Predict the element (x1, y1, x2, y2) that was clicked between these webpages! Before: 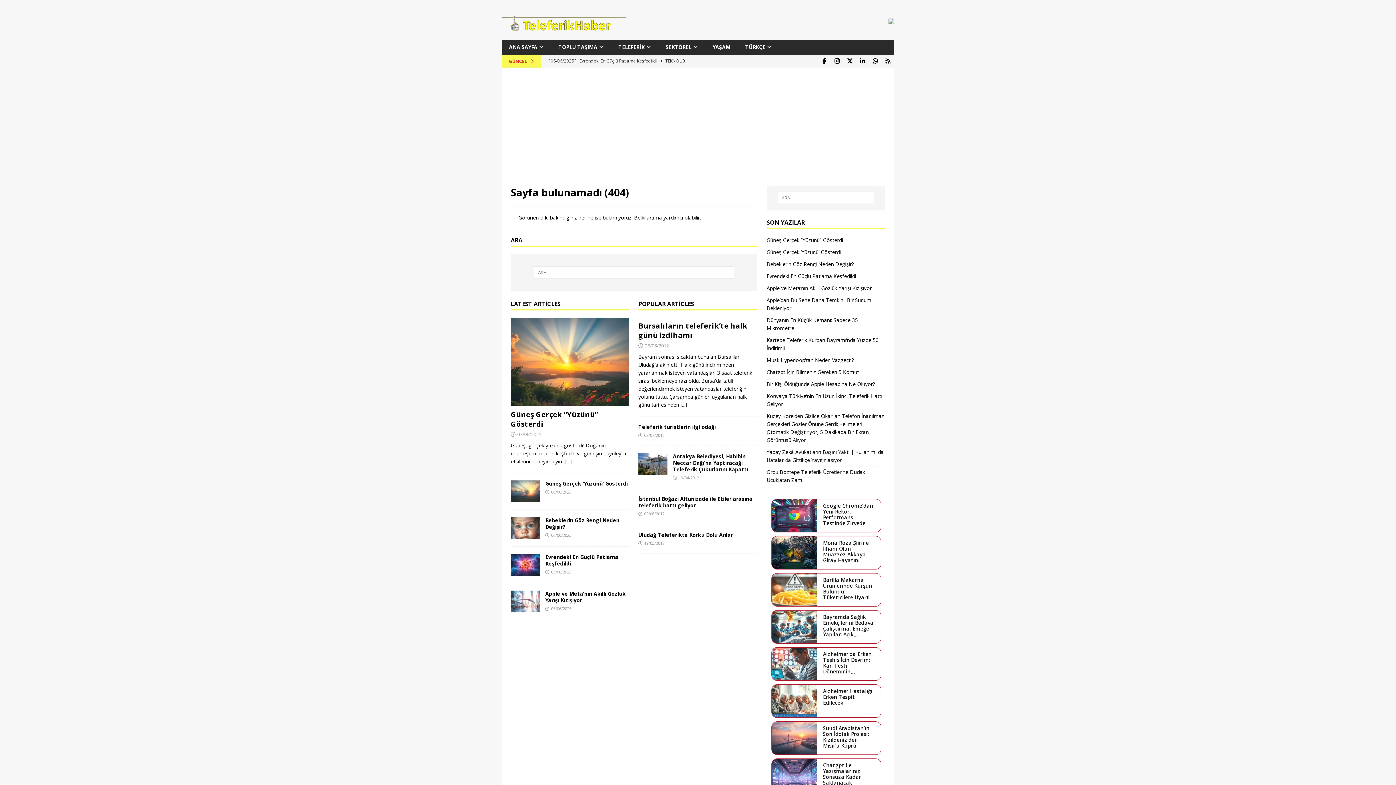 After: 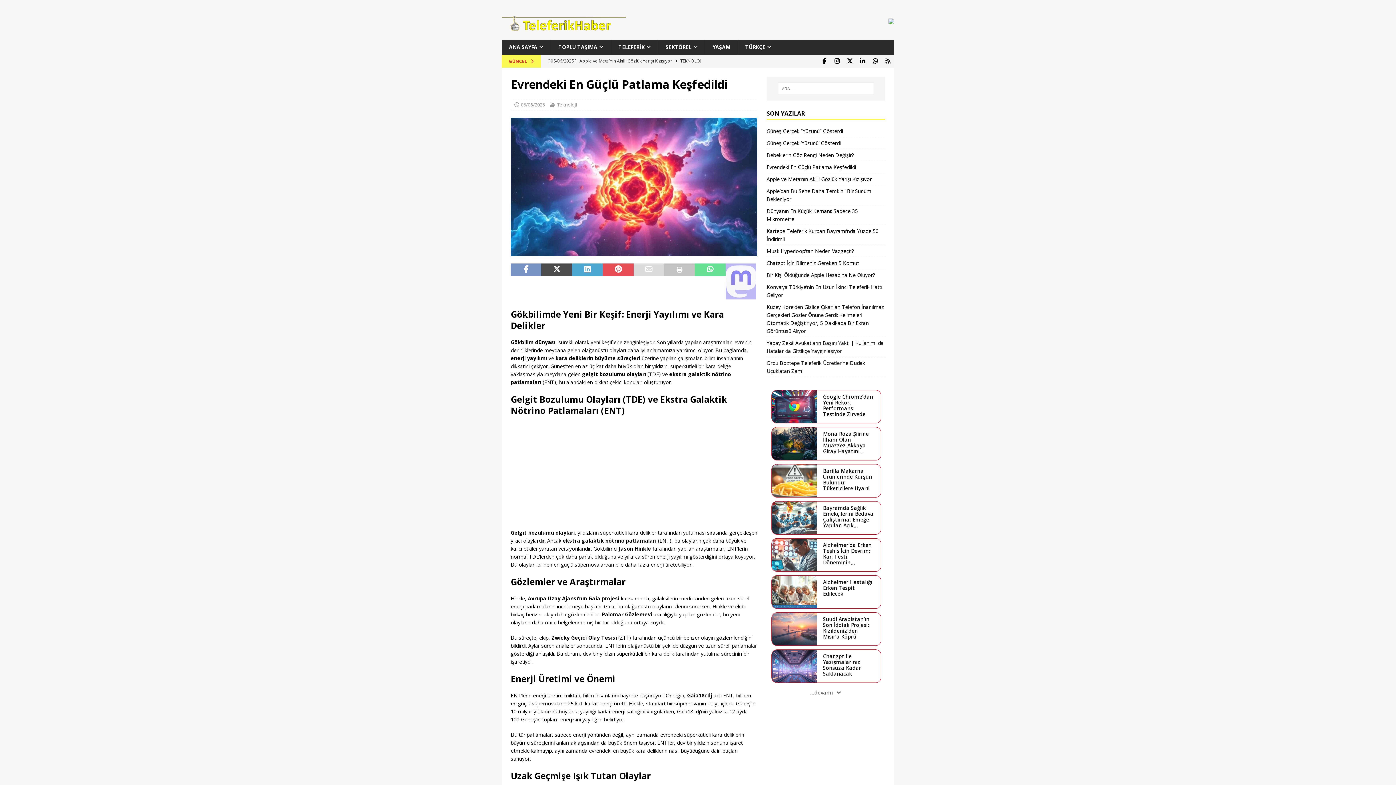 Action: bbox: (510, 706, 540, 735)